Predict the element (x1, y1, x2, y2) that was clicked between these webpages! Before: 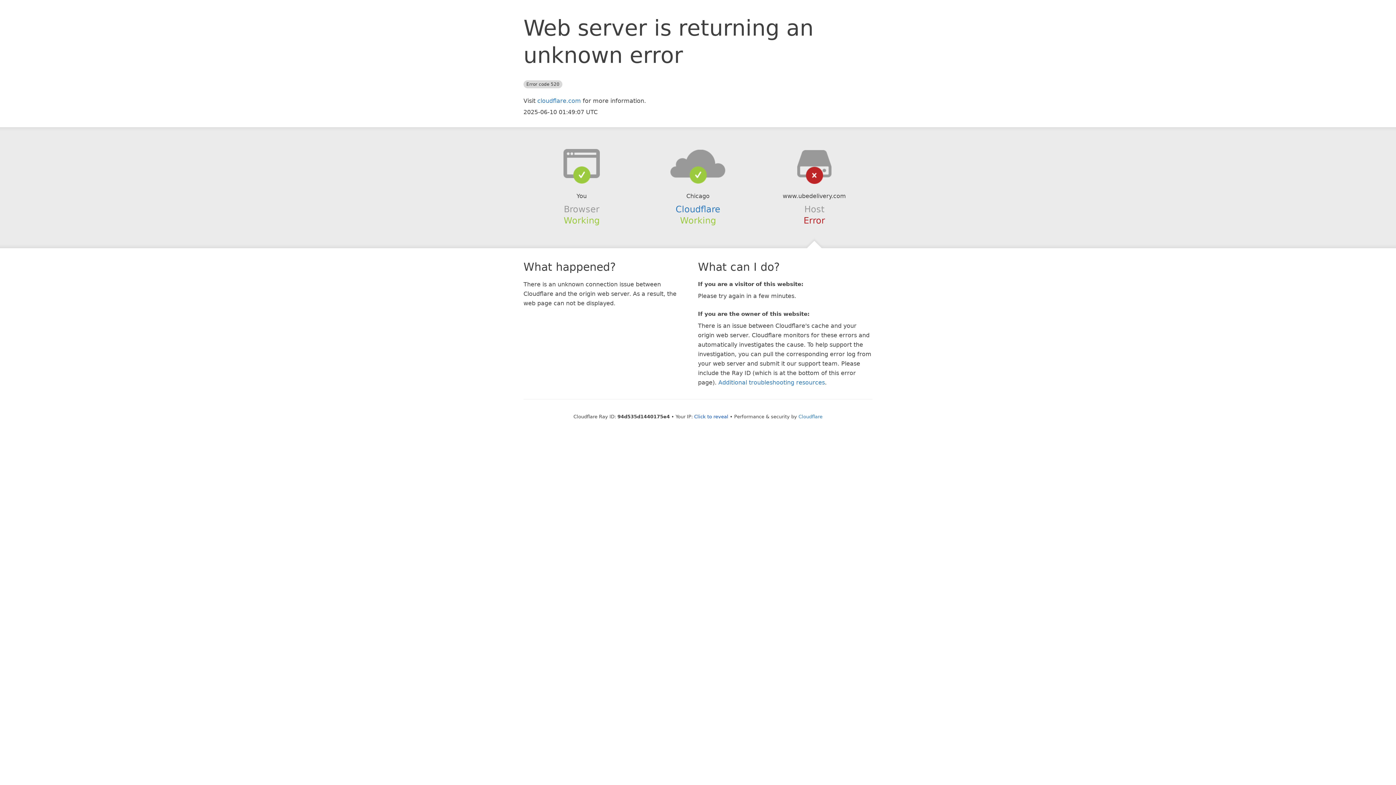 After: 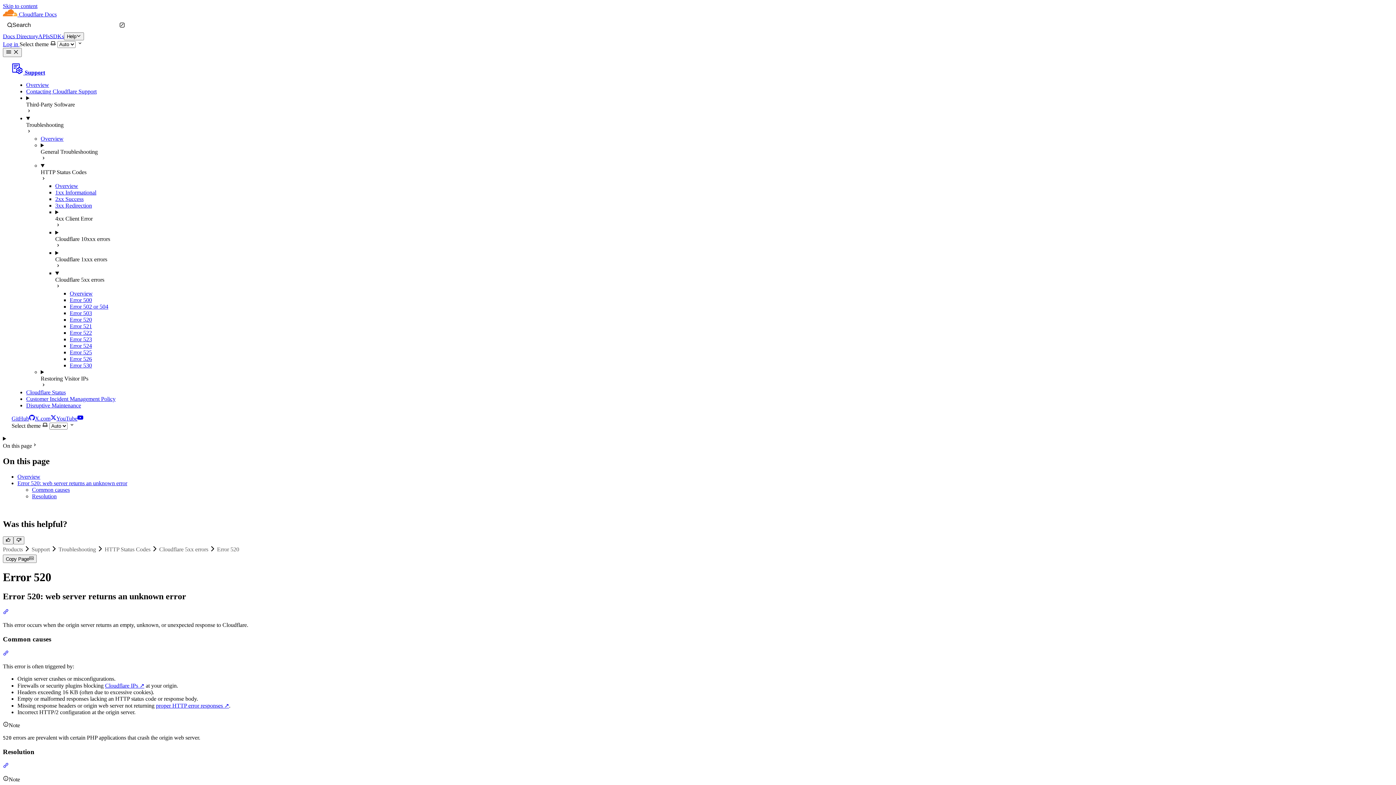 Action: bbox: (718, 379, 825, 386) label: Additional troubleshooting resources